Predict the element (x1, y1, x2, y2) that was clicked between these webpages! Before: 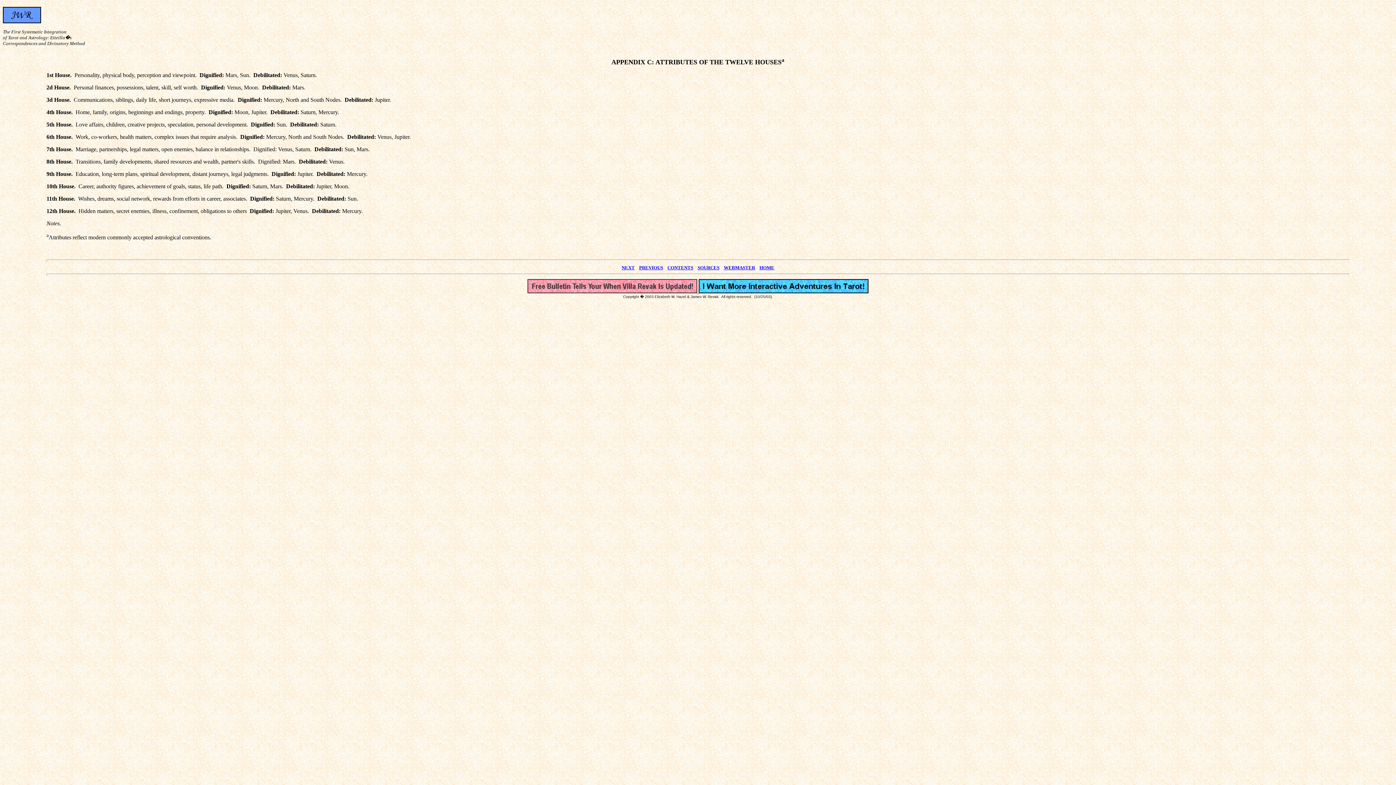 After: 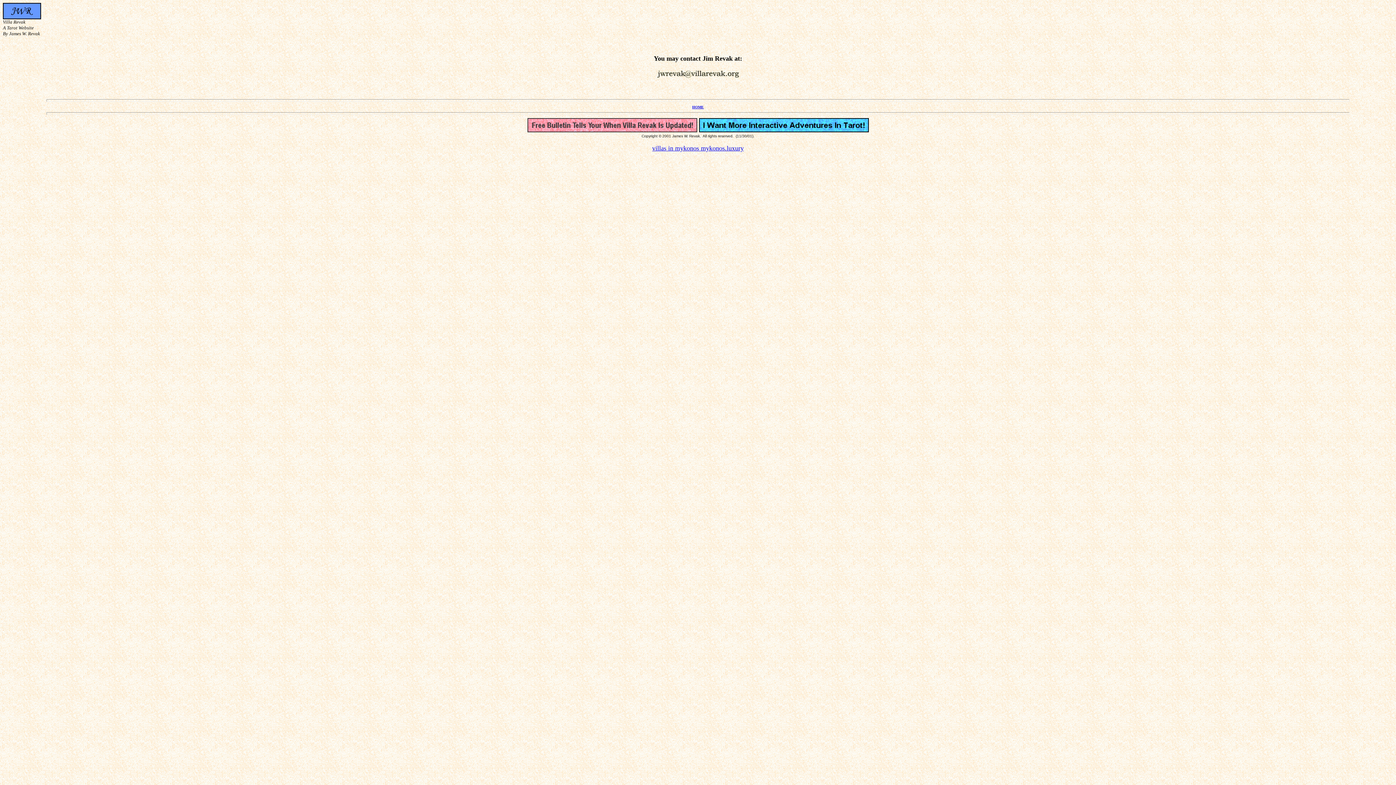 Action: label: WEBMASTER bbox: (724, 265, 755, 270)